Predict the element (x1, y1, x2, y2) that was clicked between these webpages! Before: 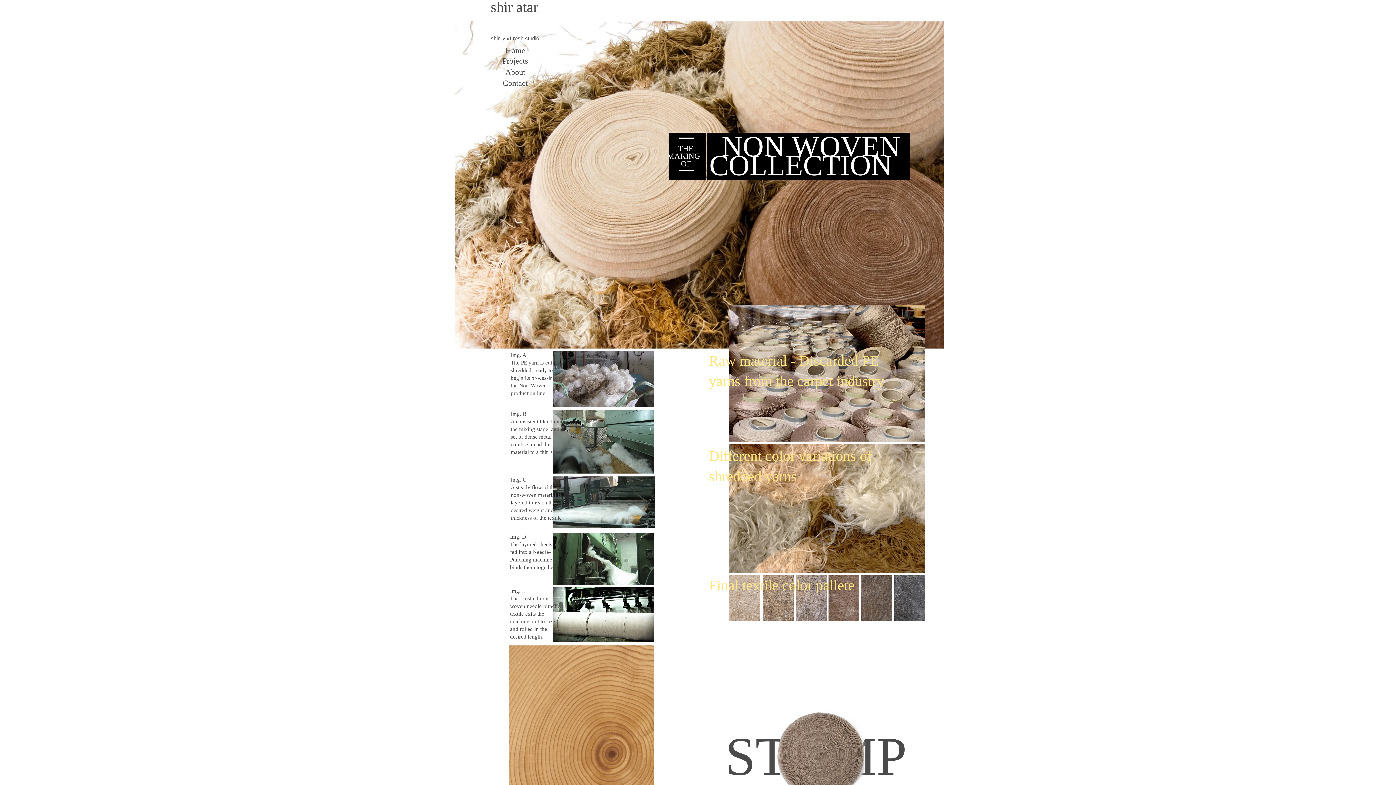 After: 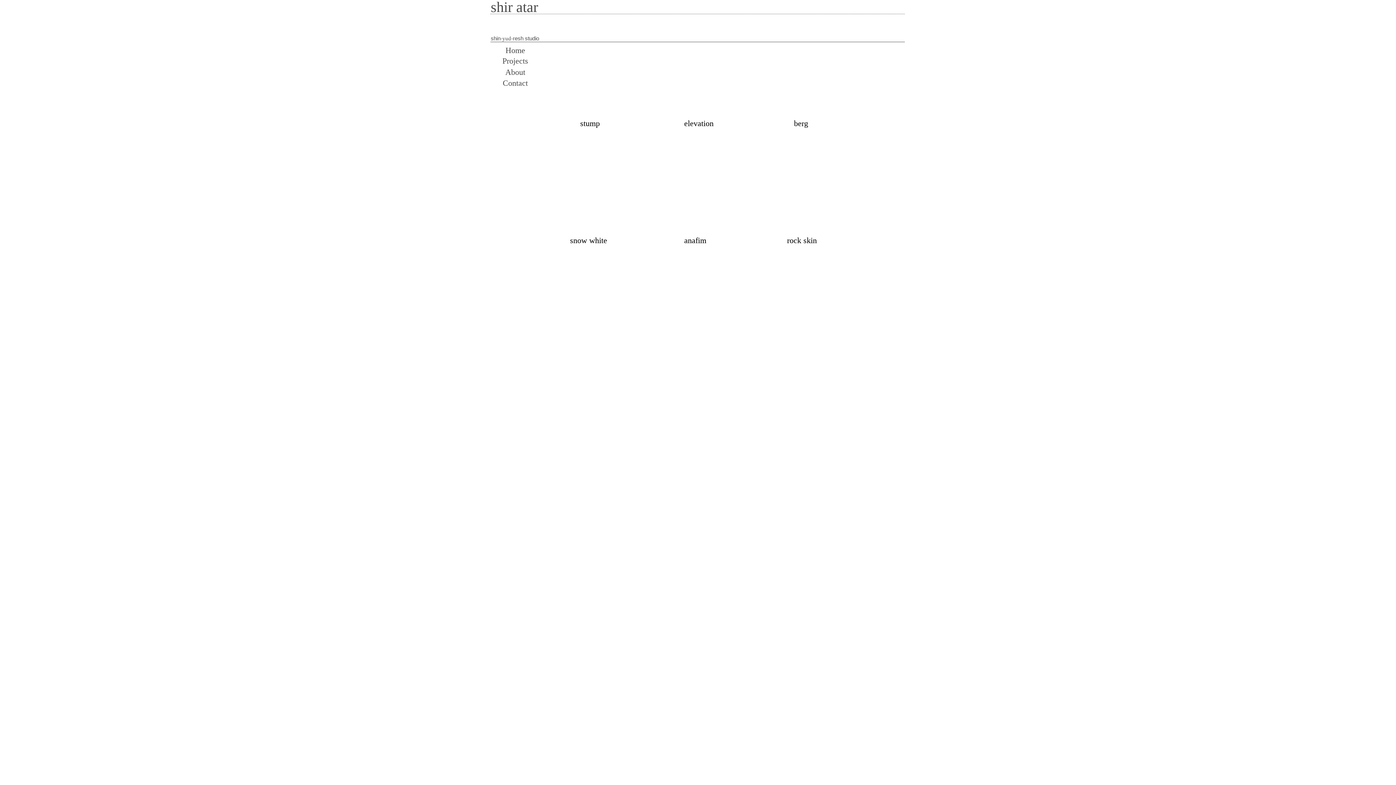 Action: label: Projects bbox: (490, 55, 540, 66)